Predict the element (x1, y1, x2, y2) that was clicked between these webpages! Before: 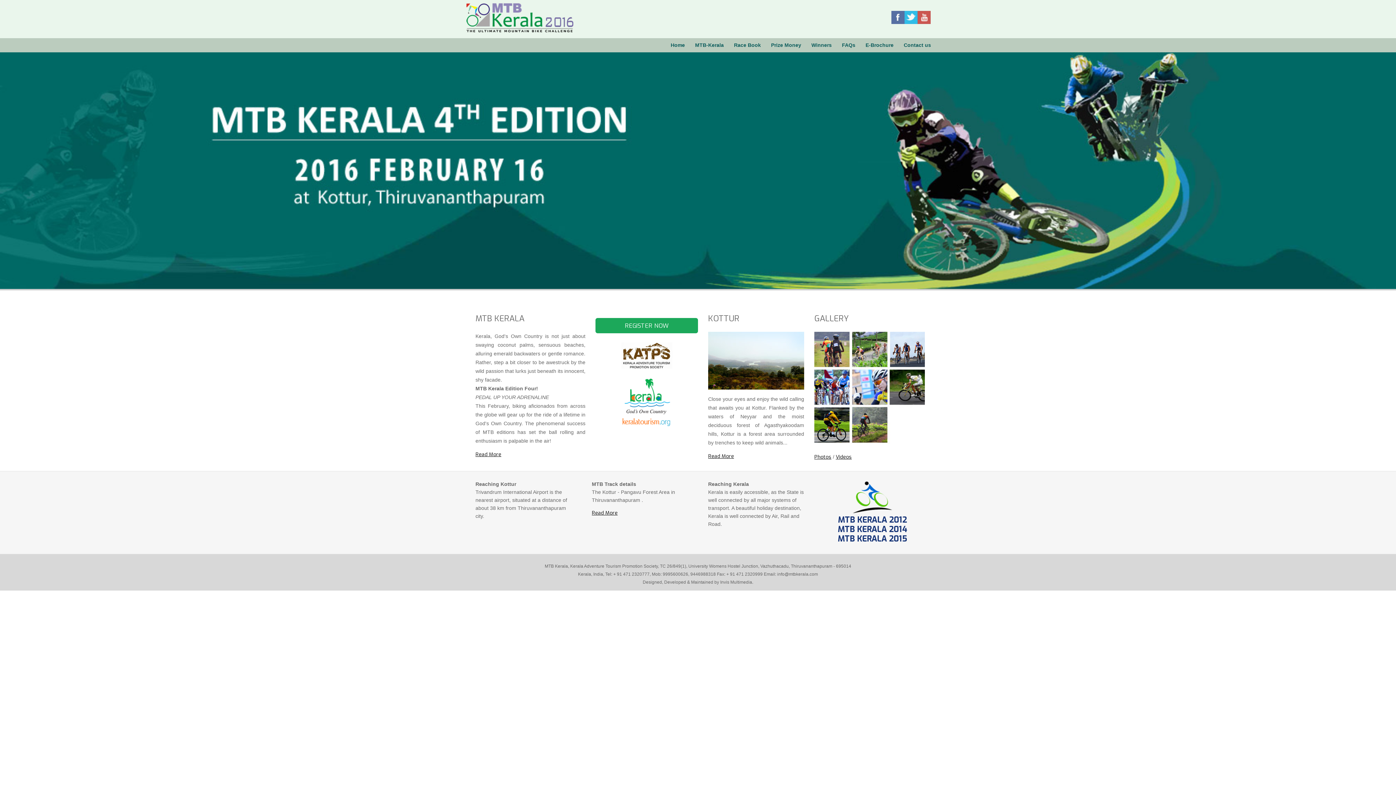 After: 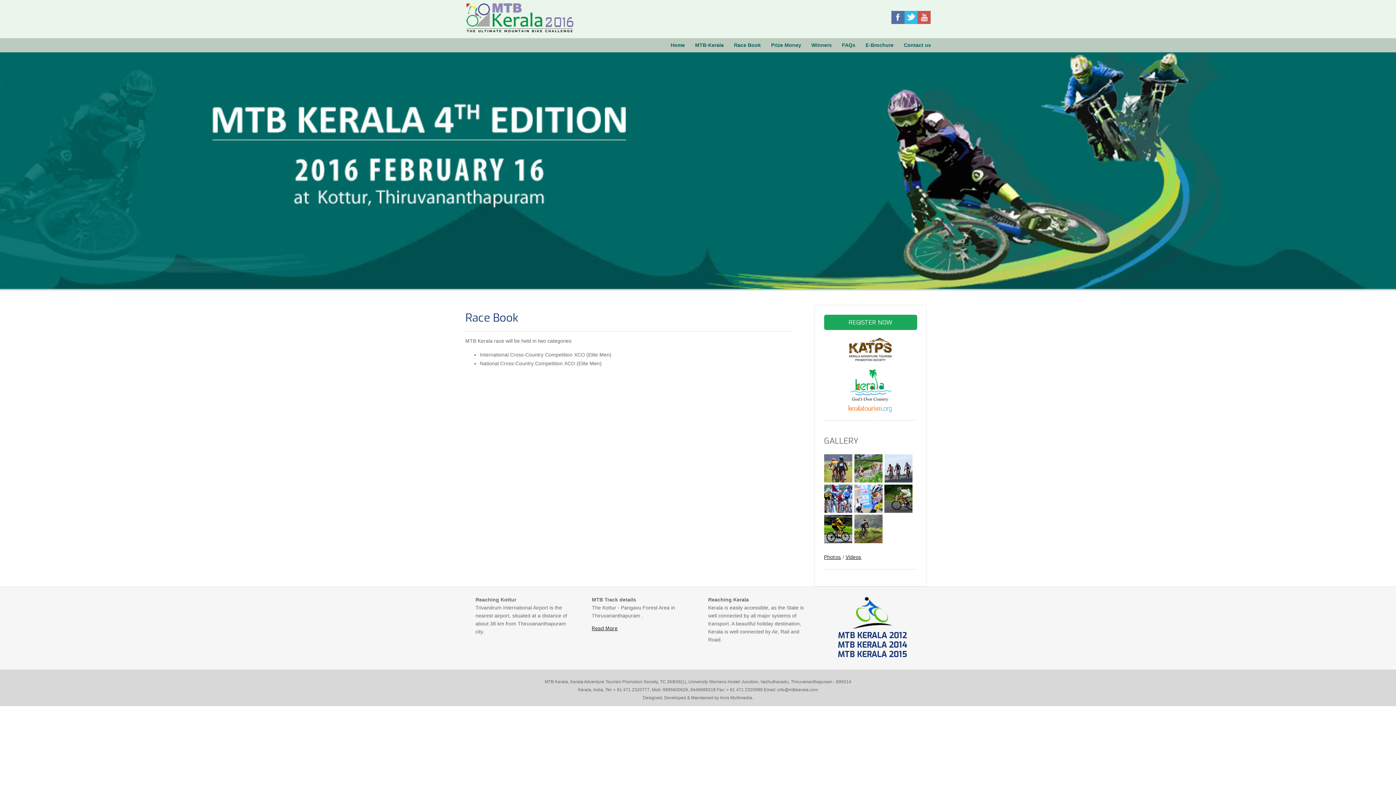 Action: bbox: (729, 40, 766, 50) label: Race Book